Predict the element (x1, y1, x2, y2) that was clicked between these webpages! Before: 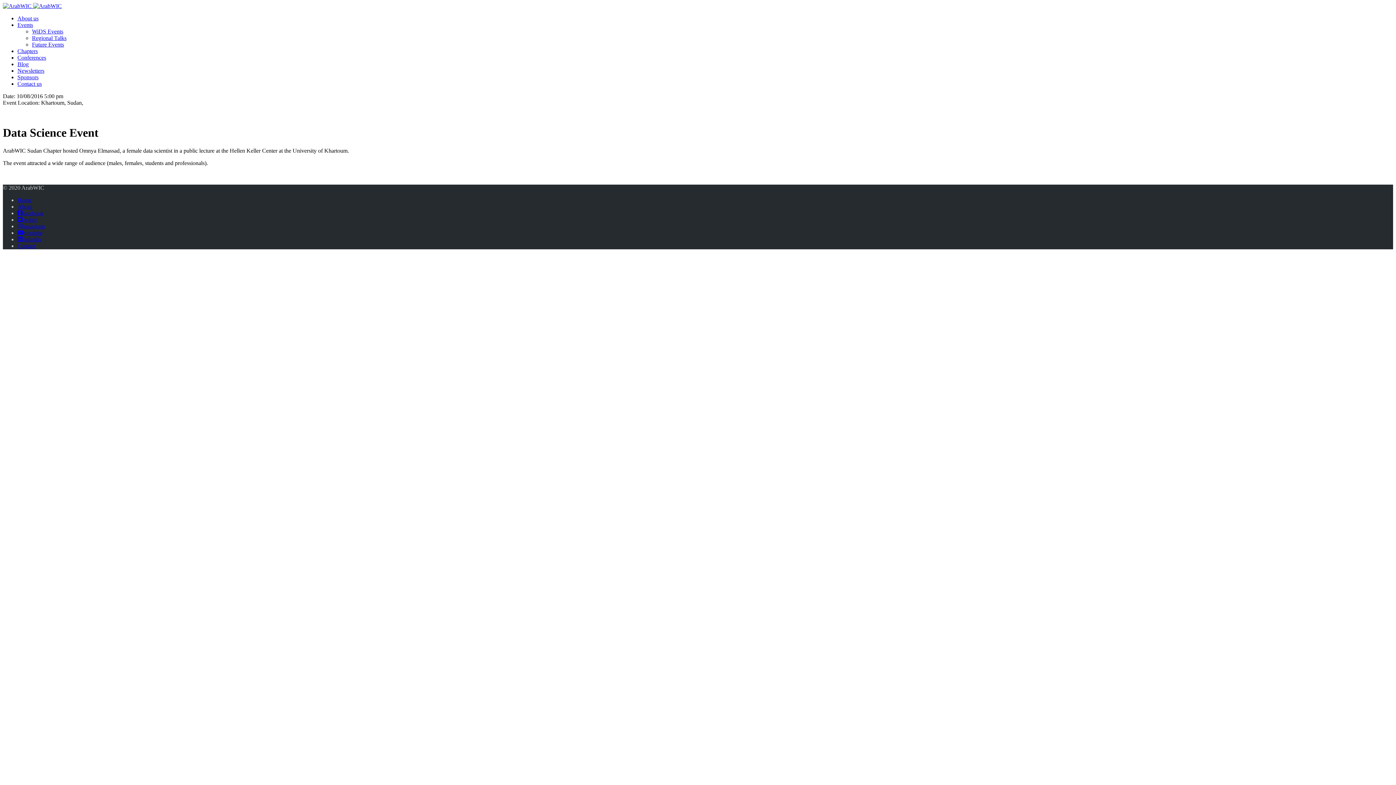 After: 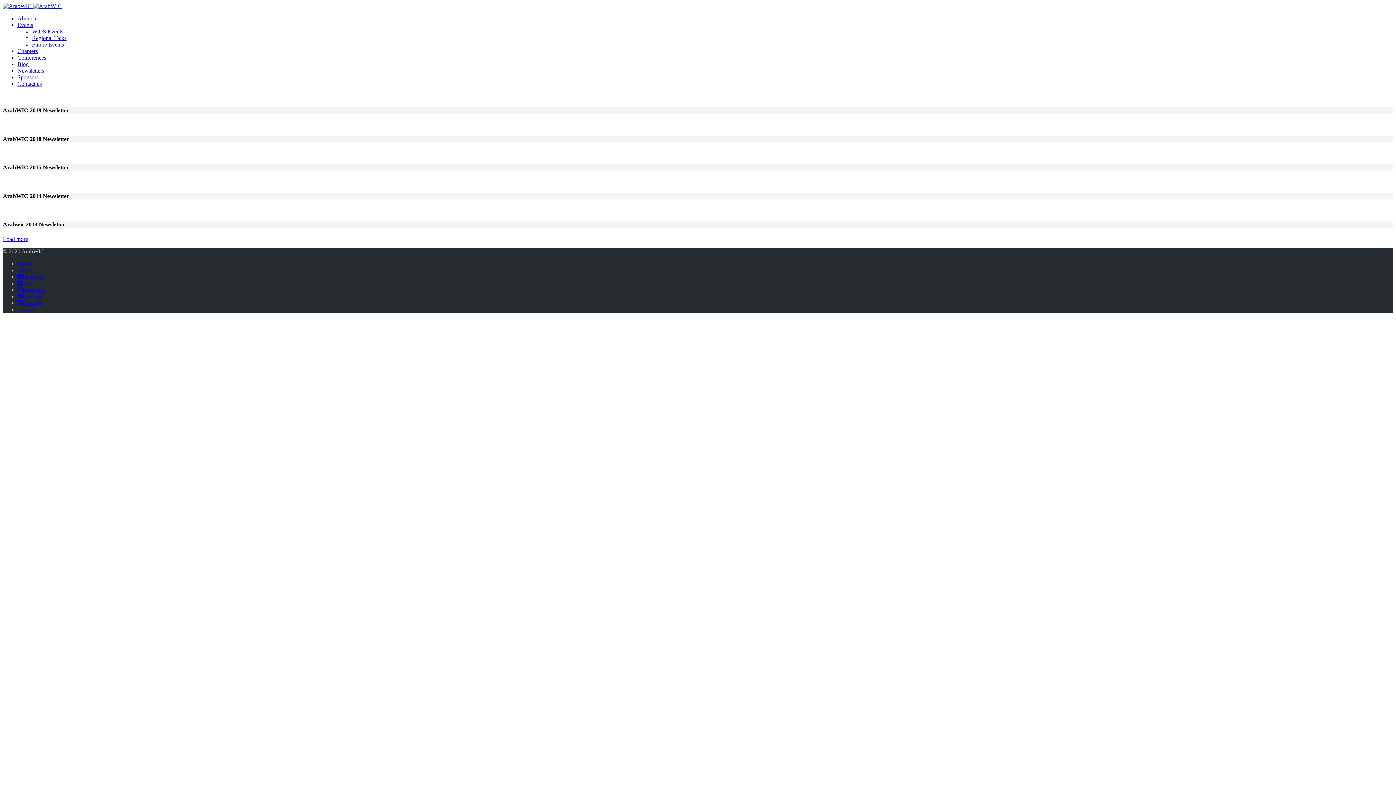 Action: bbox: (17, 67, 44, 73) label: Newsletters